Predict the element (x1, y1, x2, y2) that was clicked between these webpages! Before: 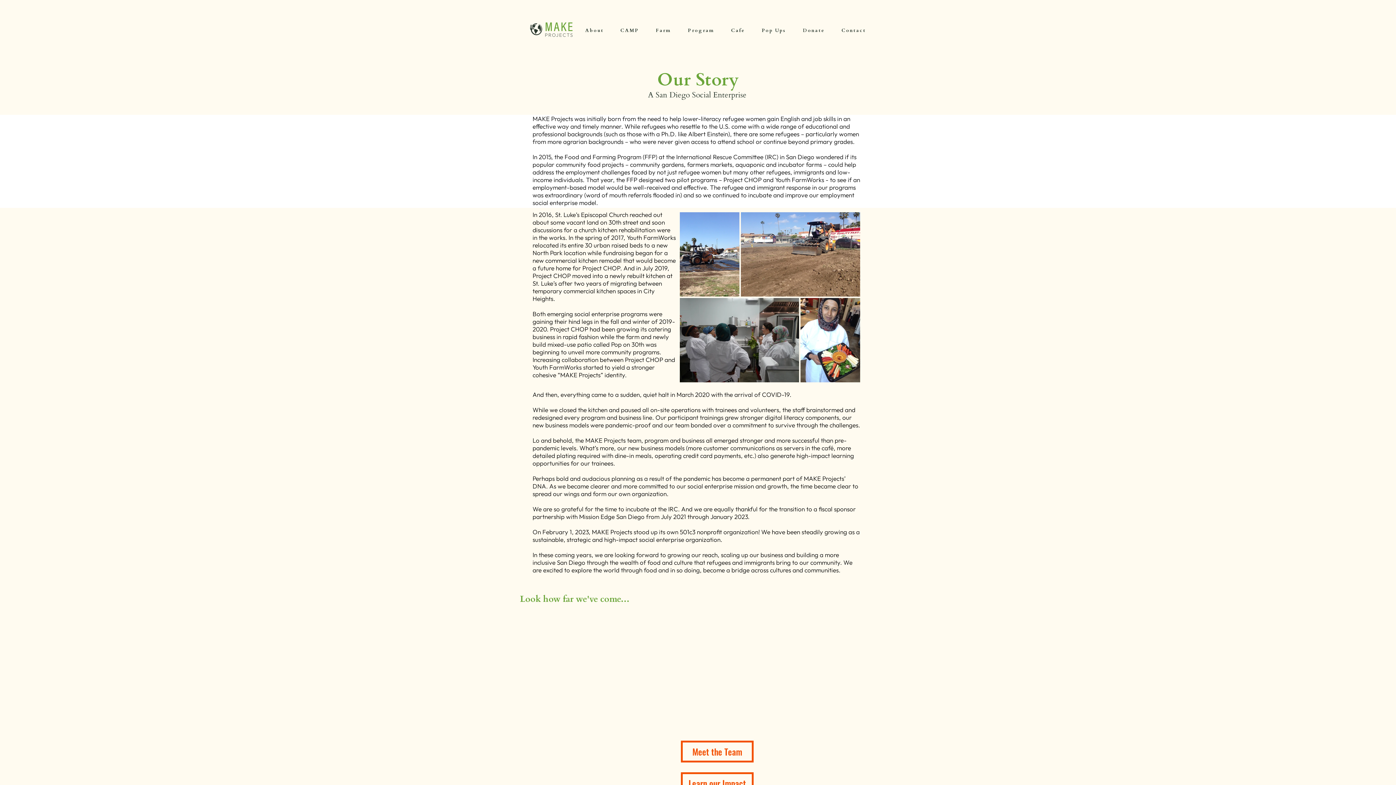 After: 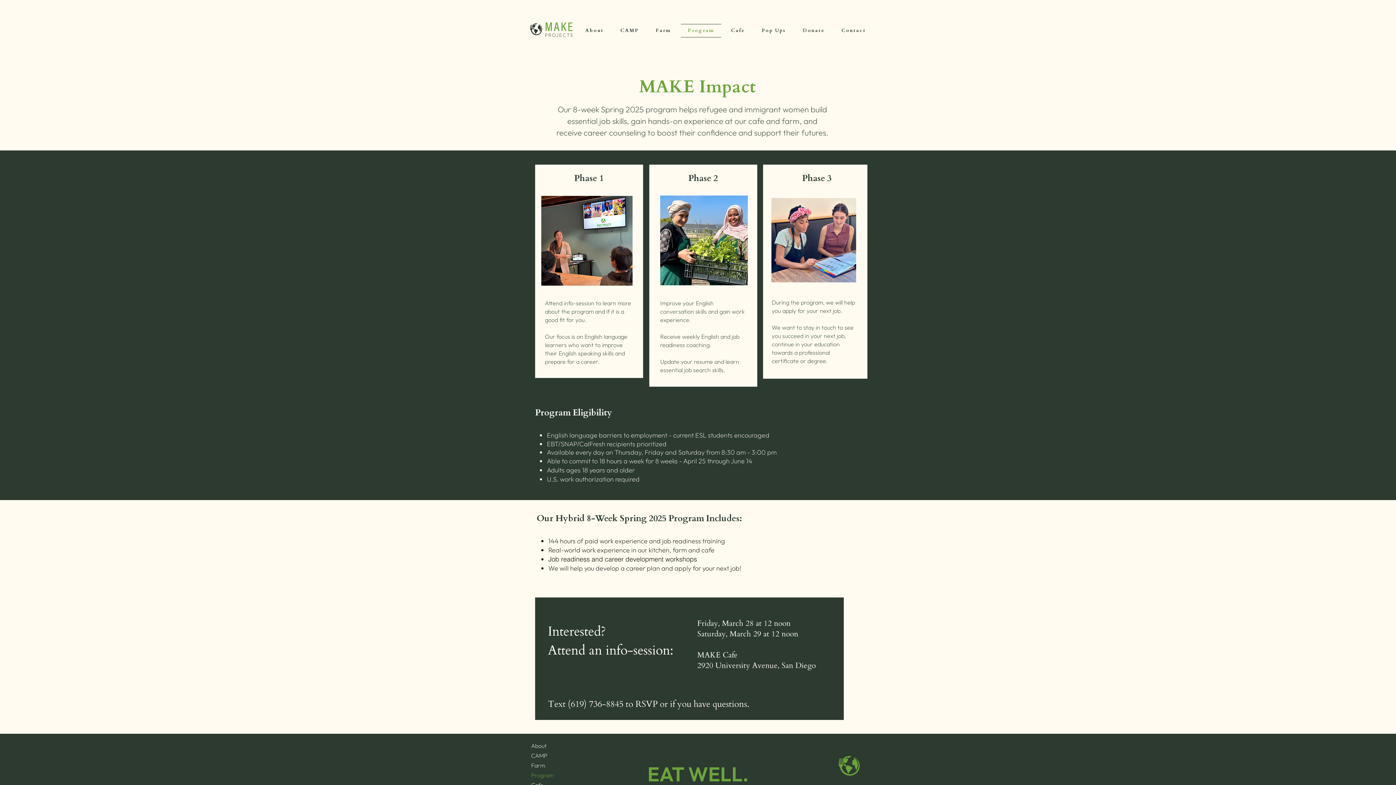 Action: label: Program bbox: (681, 24, 721, 37)